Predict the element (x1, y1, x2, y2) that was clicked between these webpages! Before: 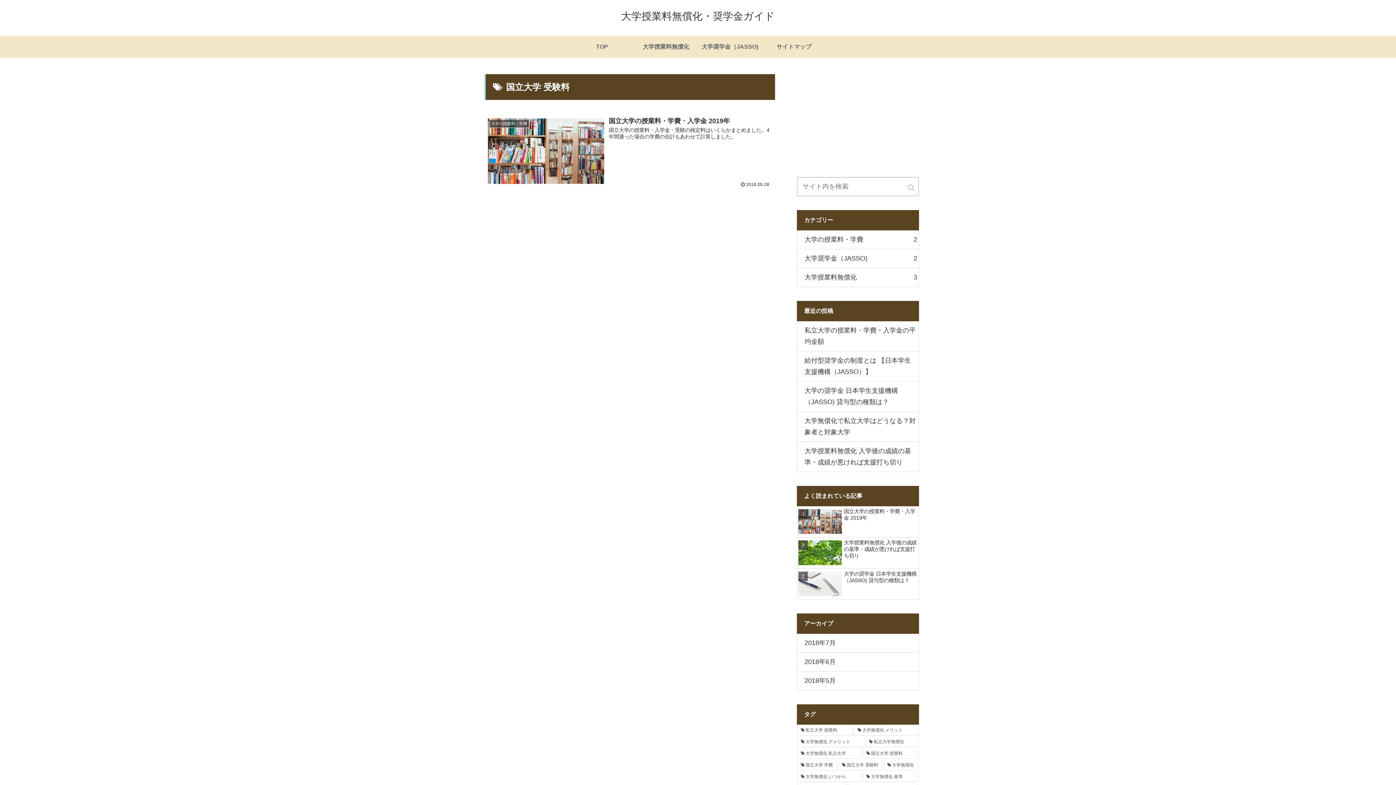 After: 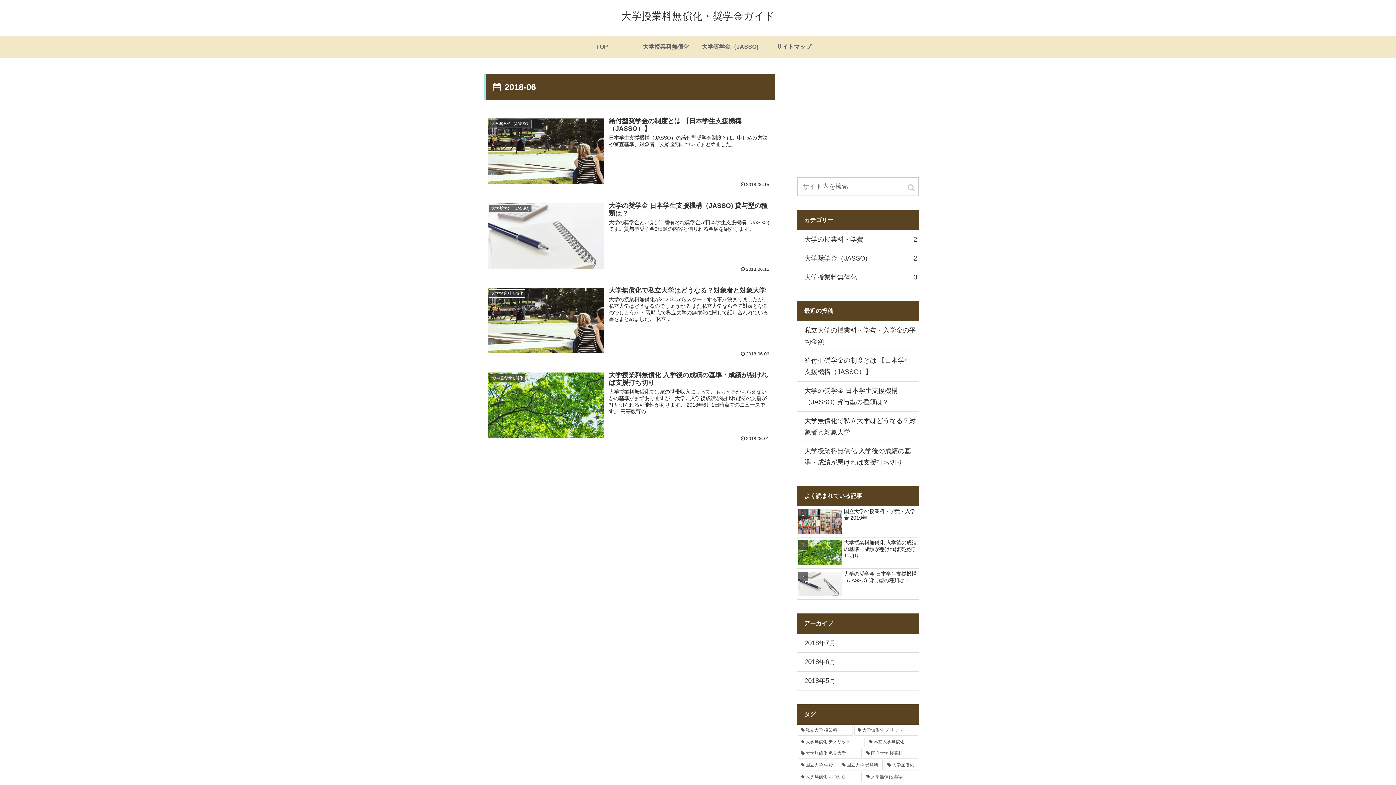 Action: label: 2018年6月 bbox: (797, 653, 919, 672)